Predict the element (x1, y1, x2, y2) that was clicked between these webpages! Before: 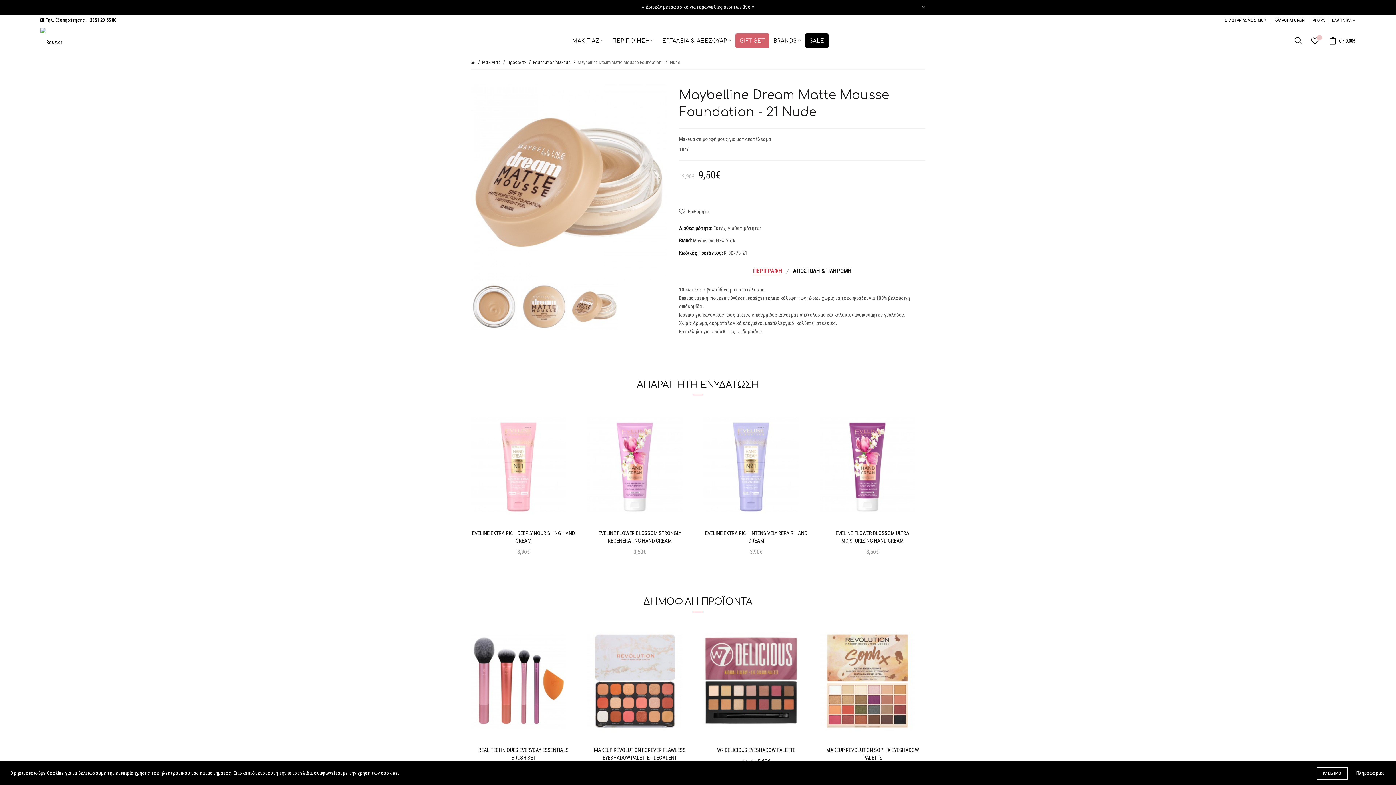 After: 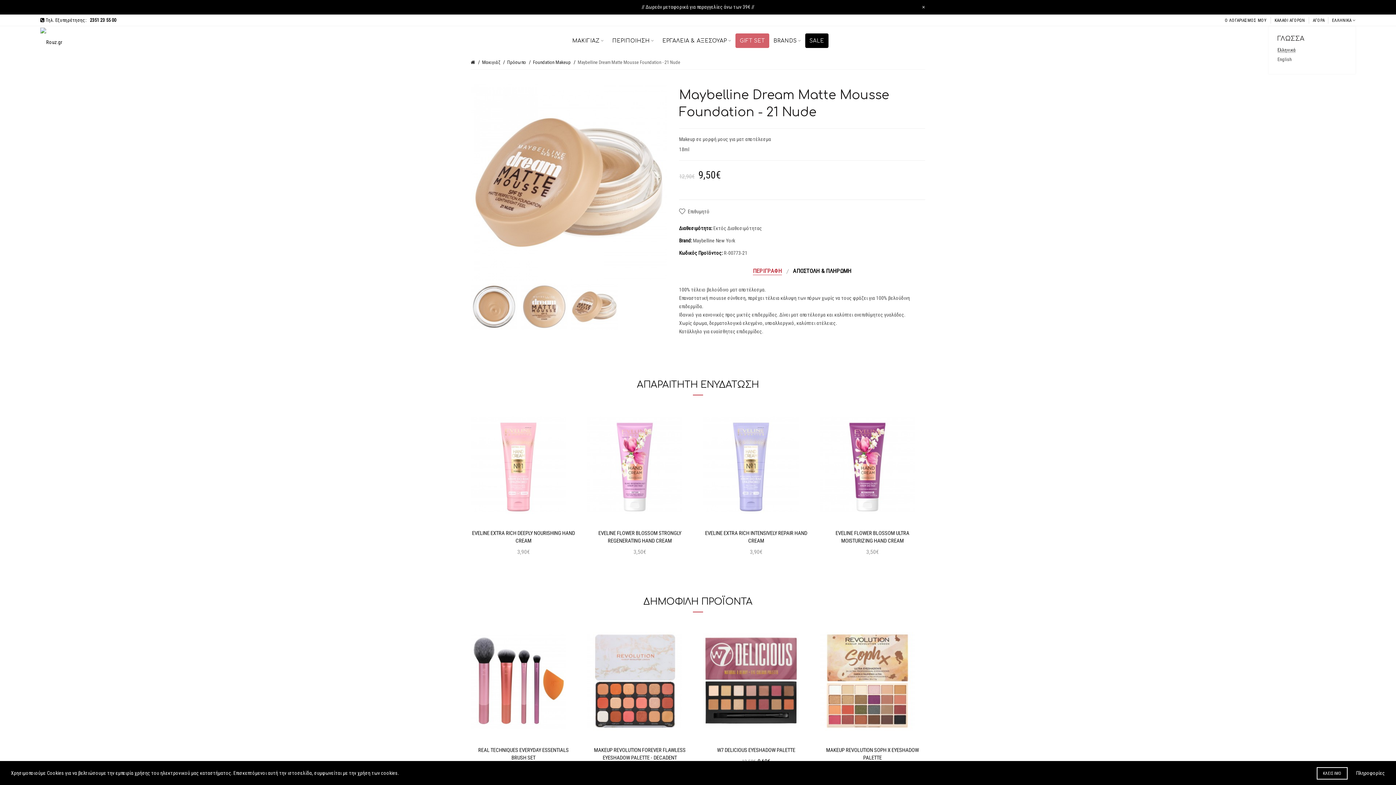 Action: label: ΕΛΛΗΝΙΚΑ  bbox: (1332, 17, 1352, 23)